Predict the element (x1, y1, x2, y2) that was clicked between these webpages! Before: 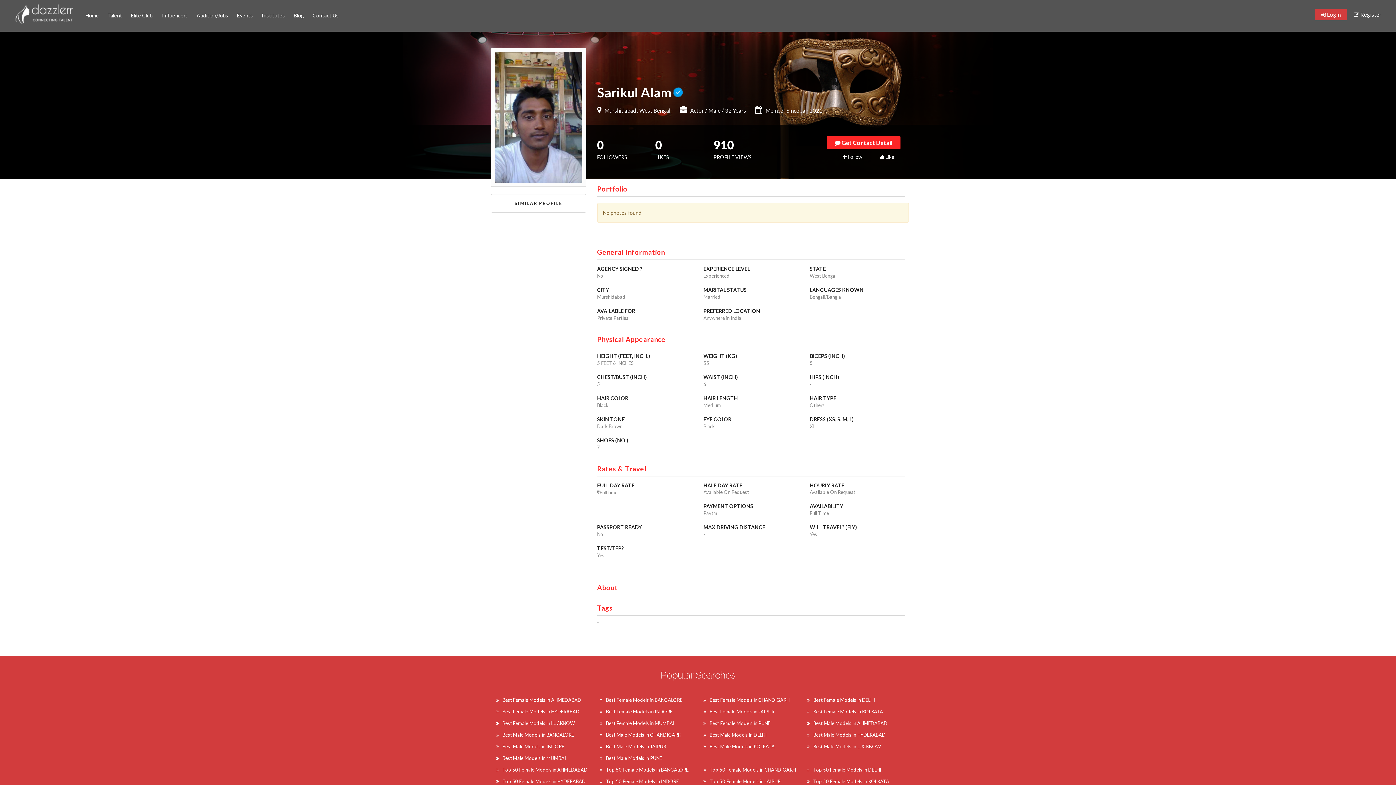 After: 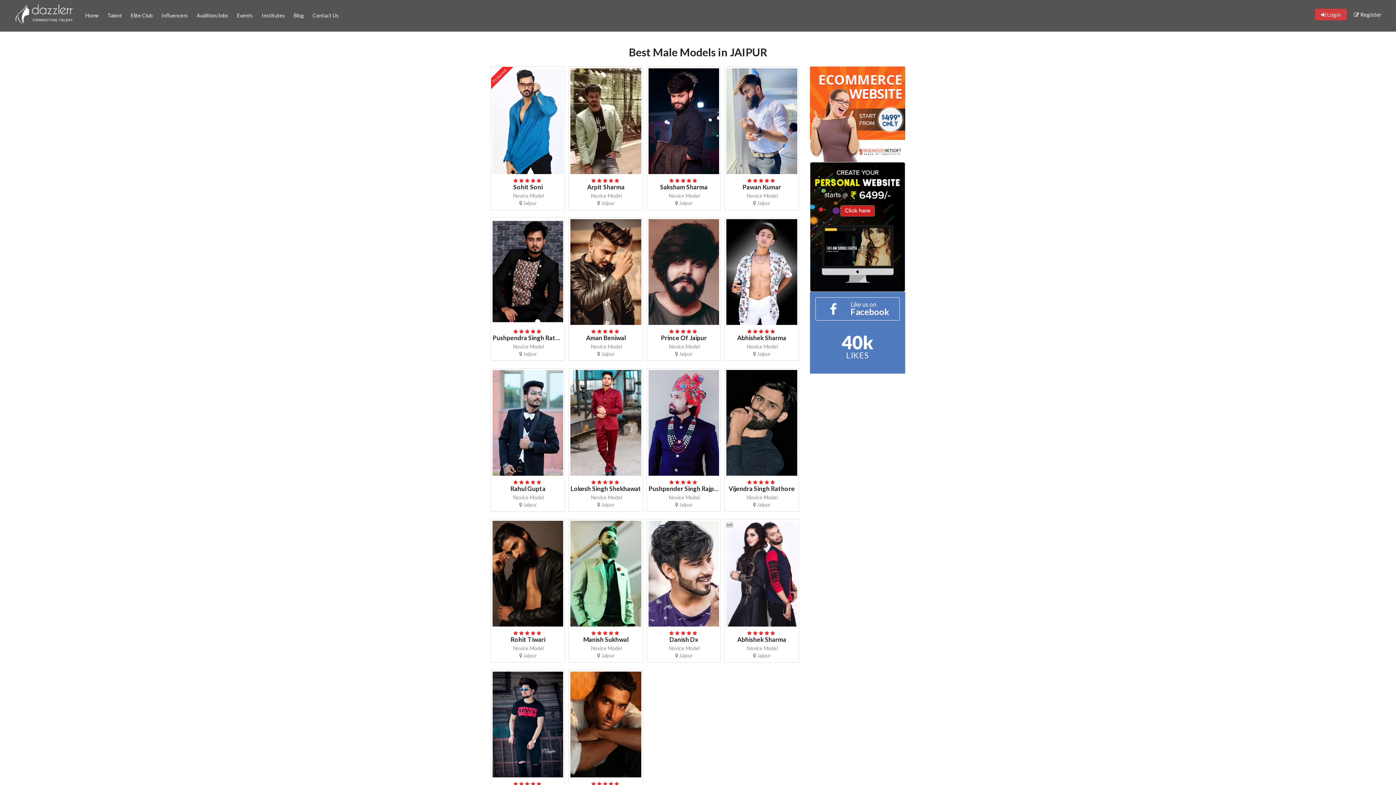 Action: bbox: (600, 744, 666, 749) label: Best Male Models in JAIPUR